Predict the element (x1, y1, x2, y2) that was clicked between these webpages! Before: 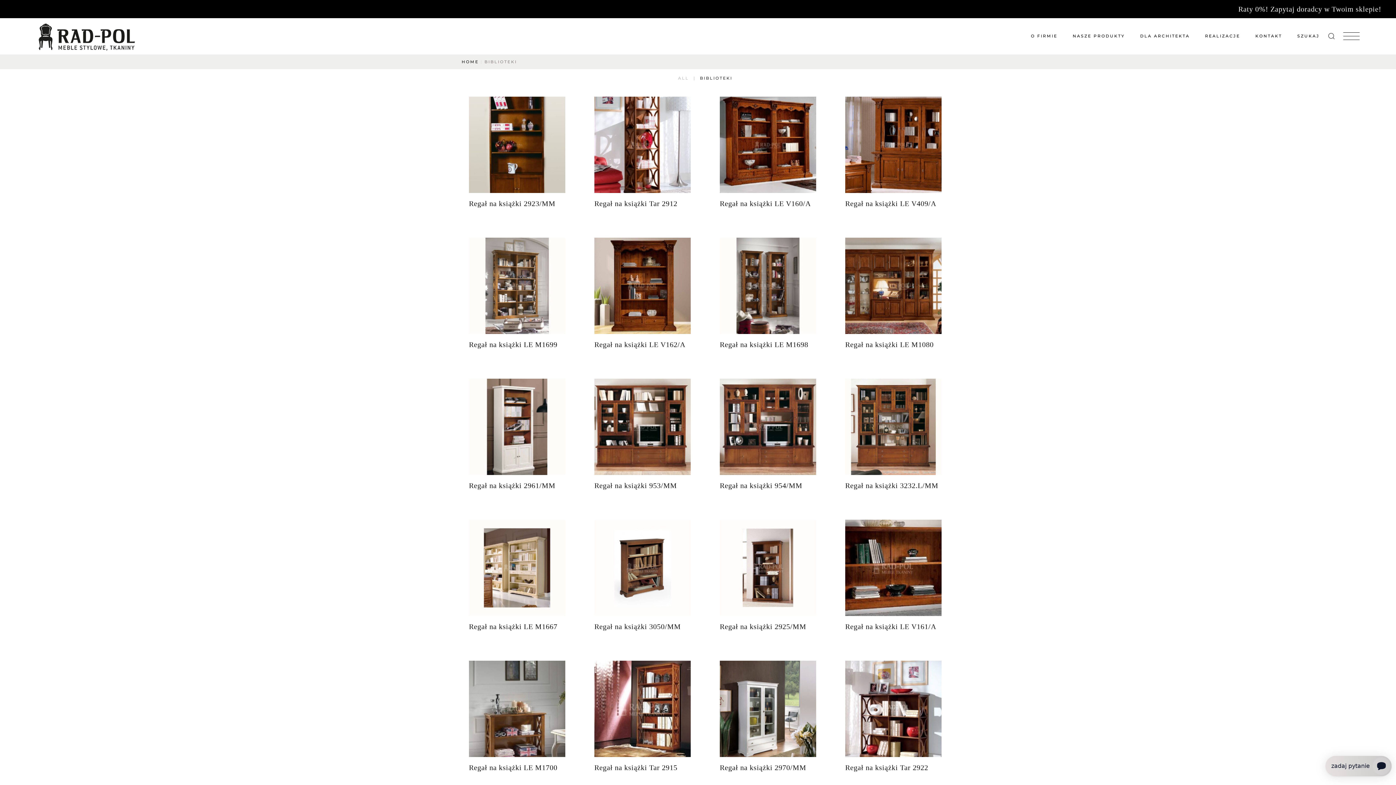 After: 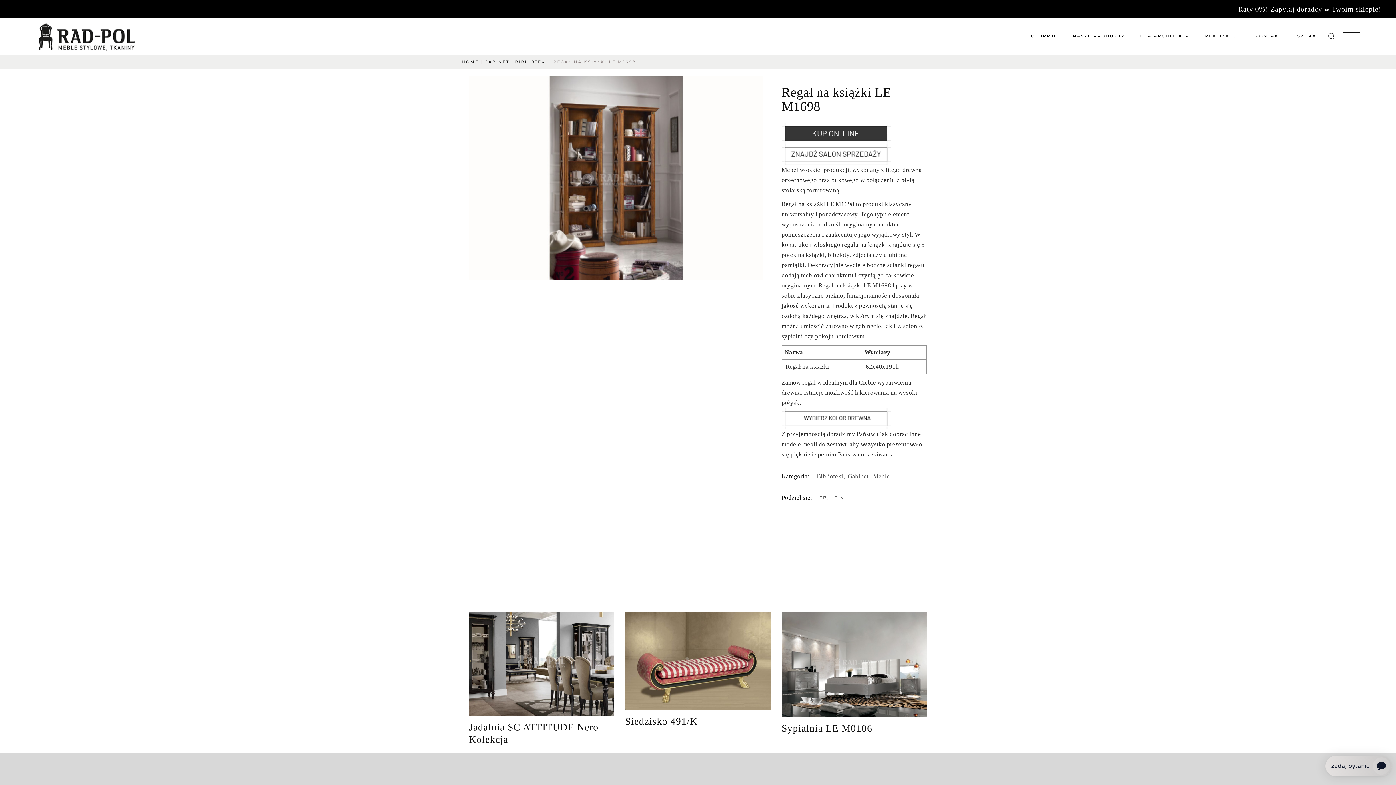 Action: bbox: (720, 237, 816, 334)